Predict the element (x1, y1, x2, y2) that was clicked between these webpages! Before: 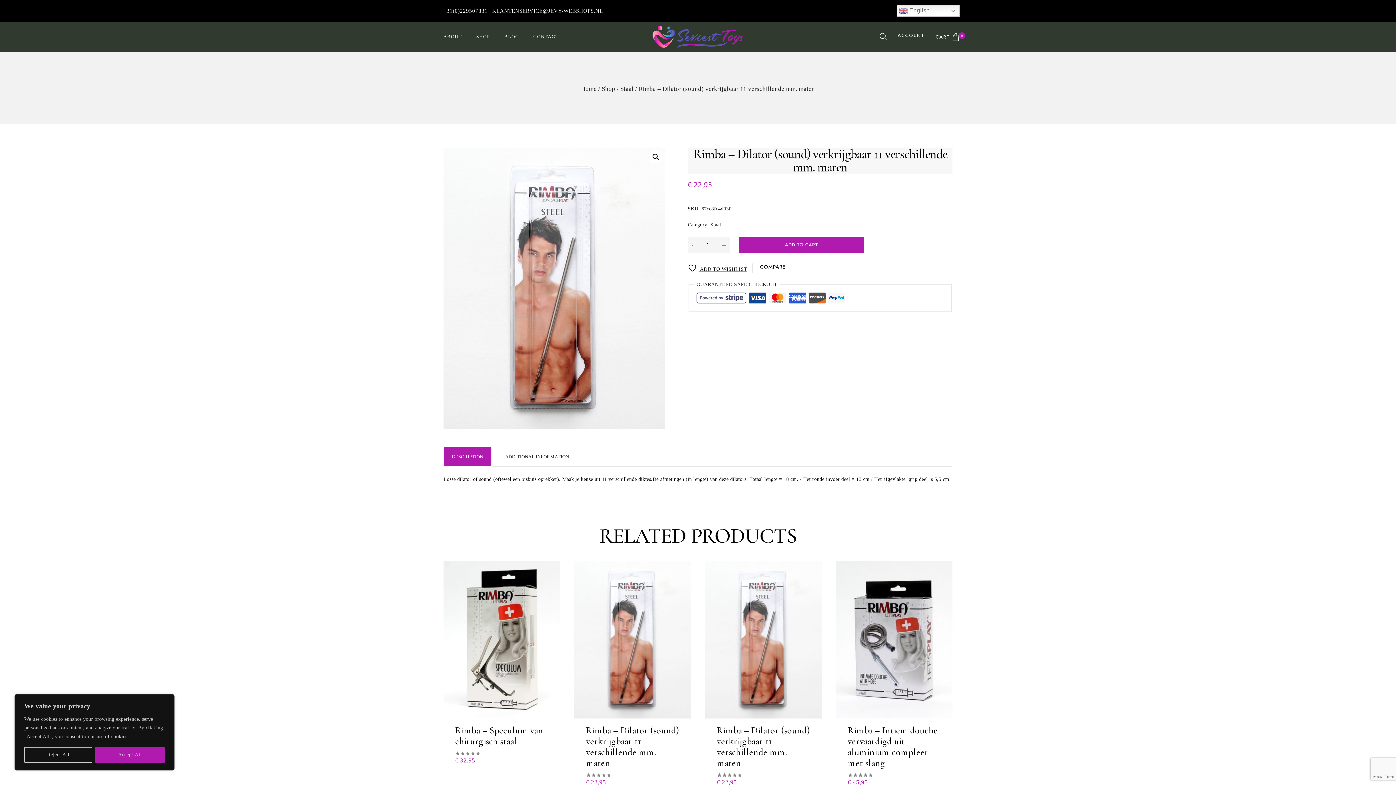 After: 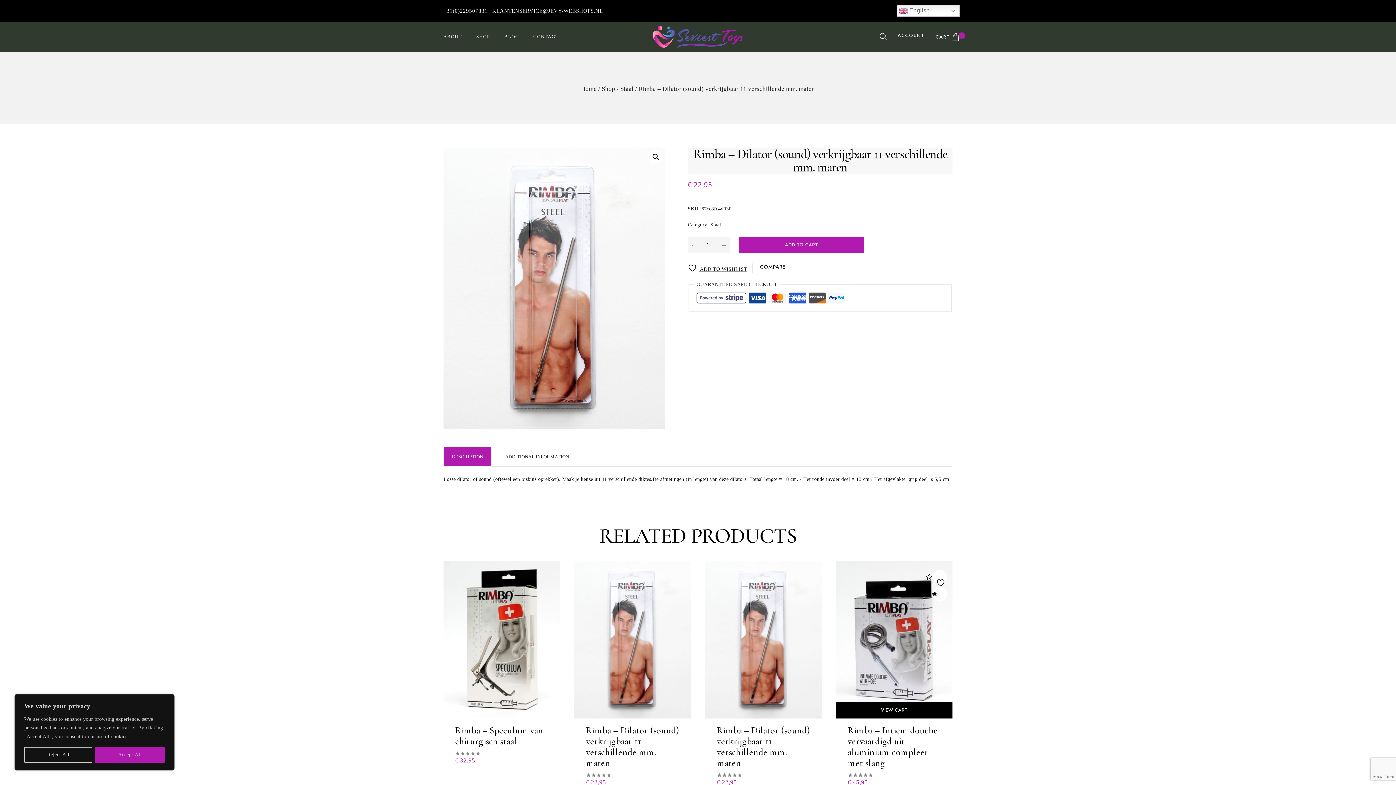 Action: bbox: (836, 702, 952, 718) label: Add to cart: “Rimba - Intiem douche vervaardigd uit aluminium compleet met slang”